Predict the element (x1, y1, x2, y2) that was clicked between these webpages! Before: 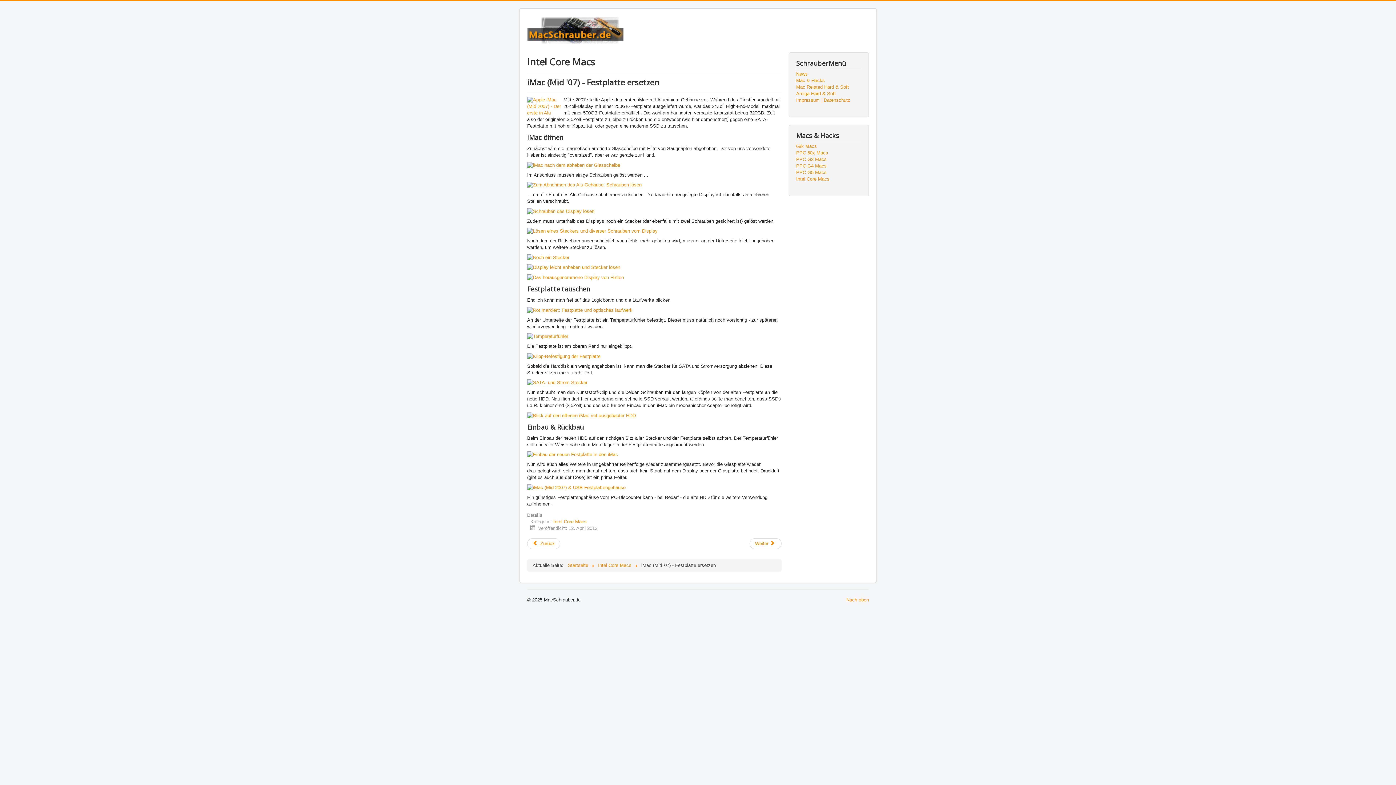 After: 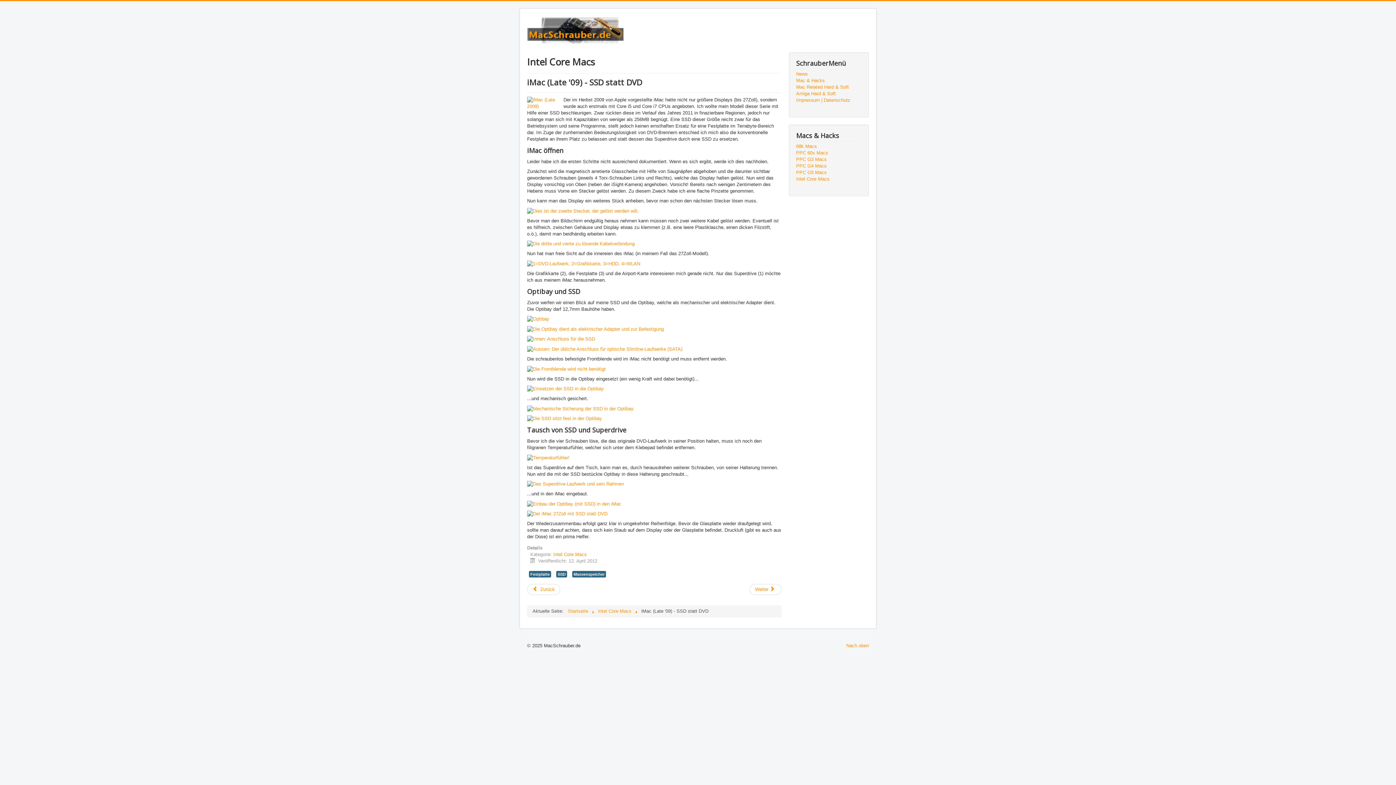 Action: label: Nächster Beitrag: iMac (Late '09) - SSD statt DVD bbox: (749, 538, 781, 549)